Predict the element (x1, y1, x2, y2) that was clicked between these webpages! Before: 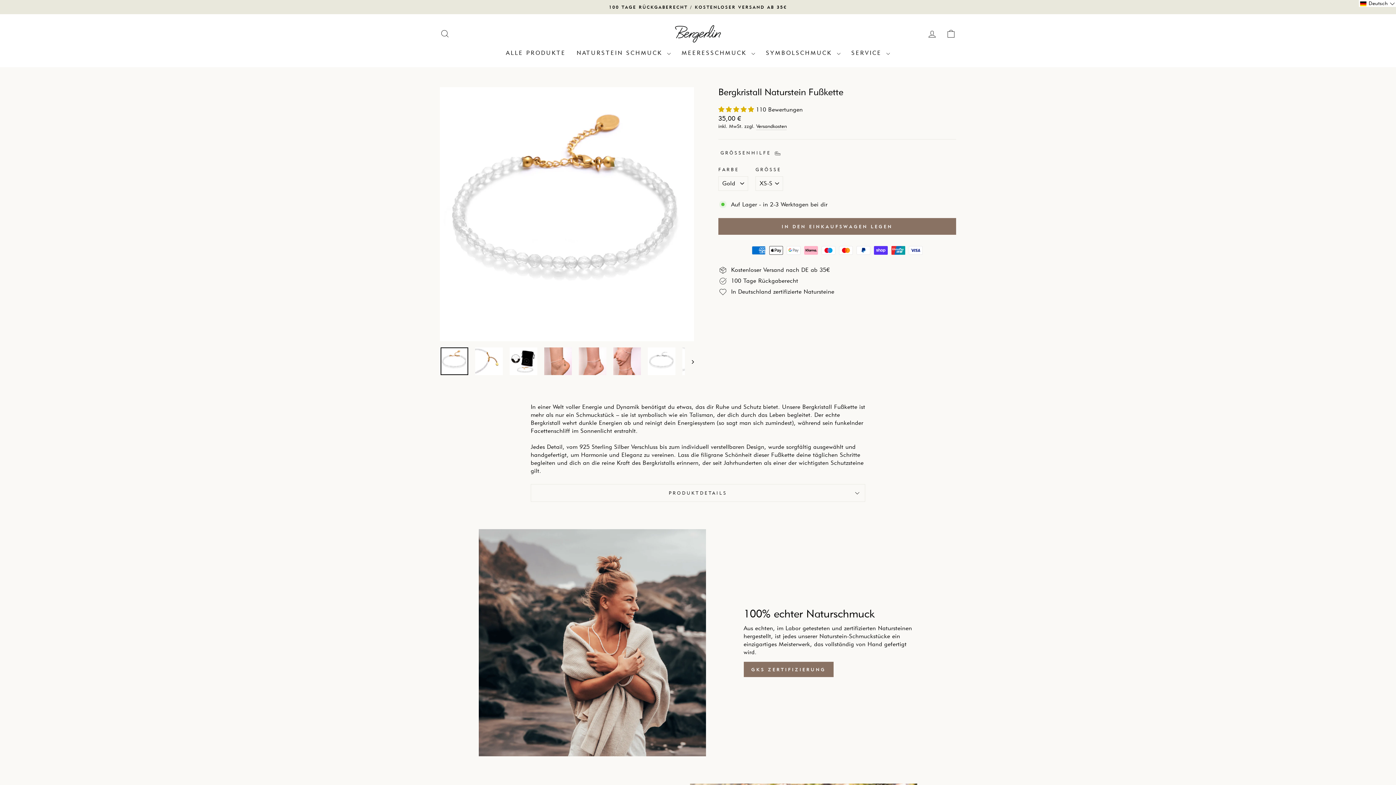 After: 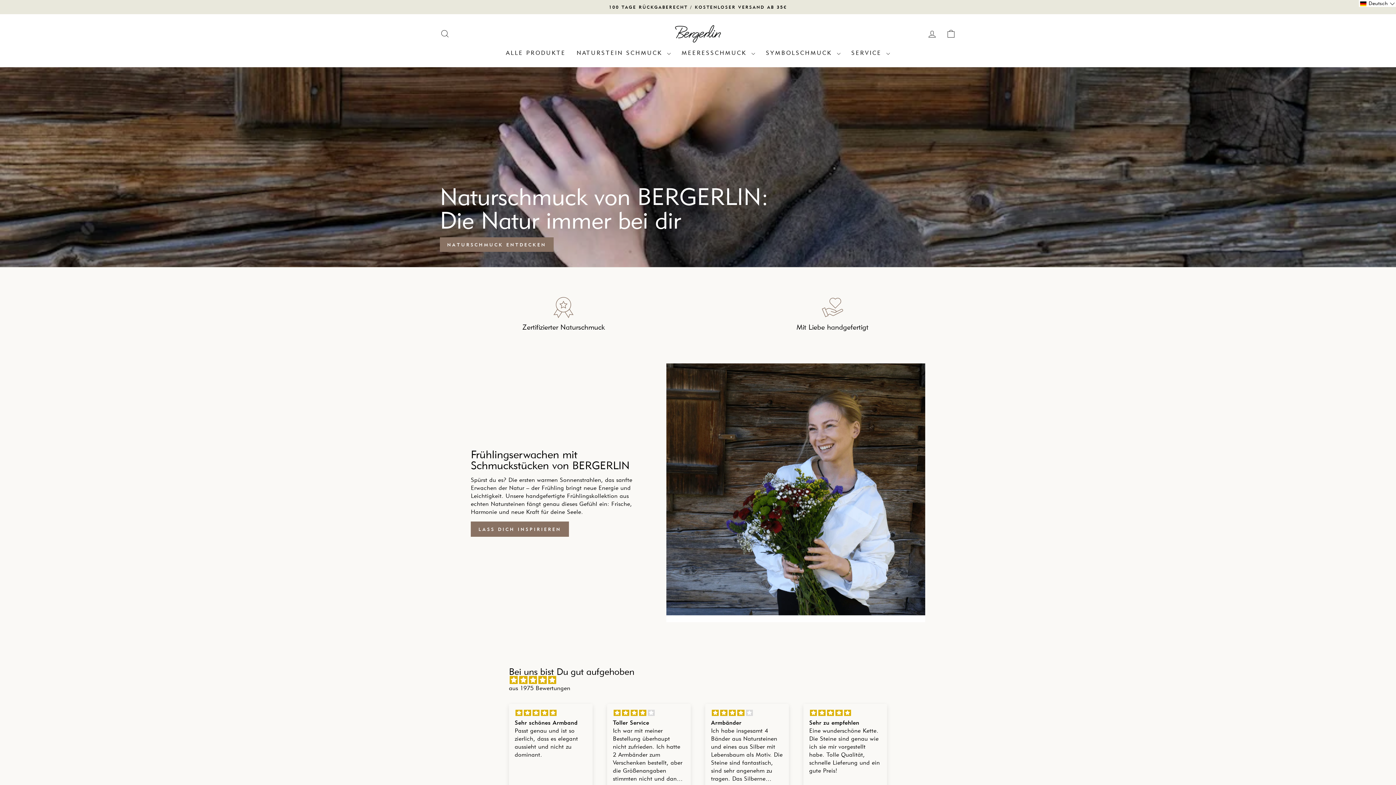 Action: bbox: (674, 25, 721, 42)